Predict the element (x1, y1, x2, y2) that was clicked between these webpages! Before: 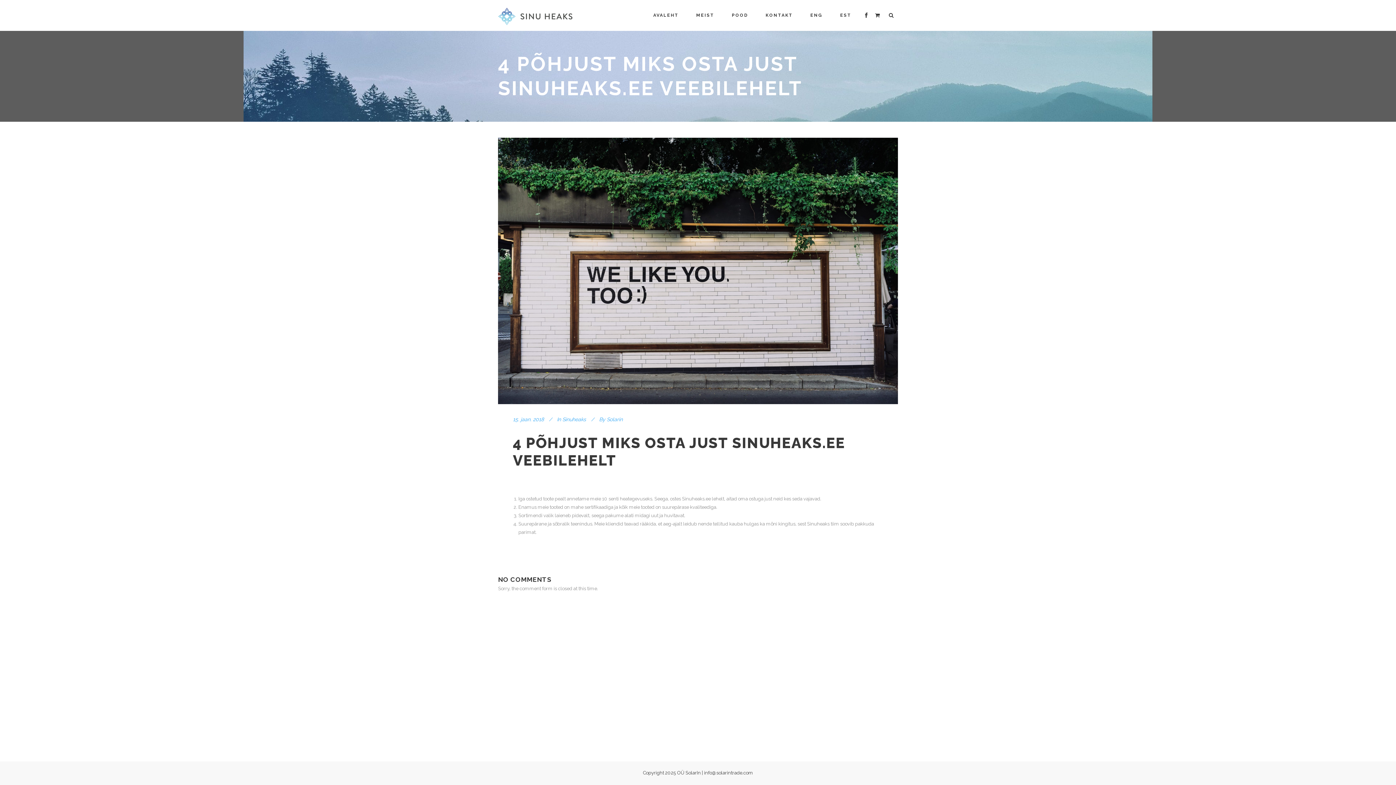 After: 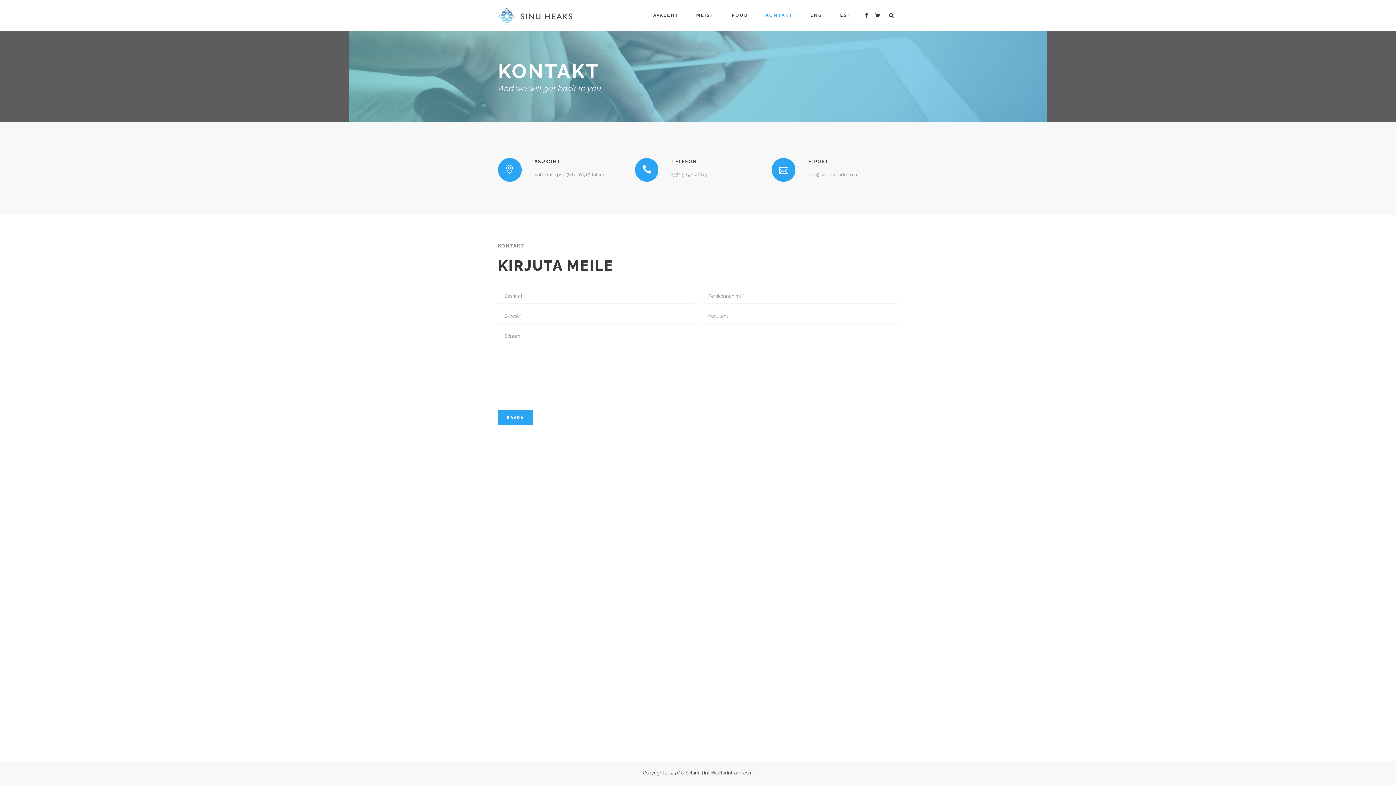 Action: bbox: (757, 0, 801, 30) label: KONTAKT